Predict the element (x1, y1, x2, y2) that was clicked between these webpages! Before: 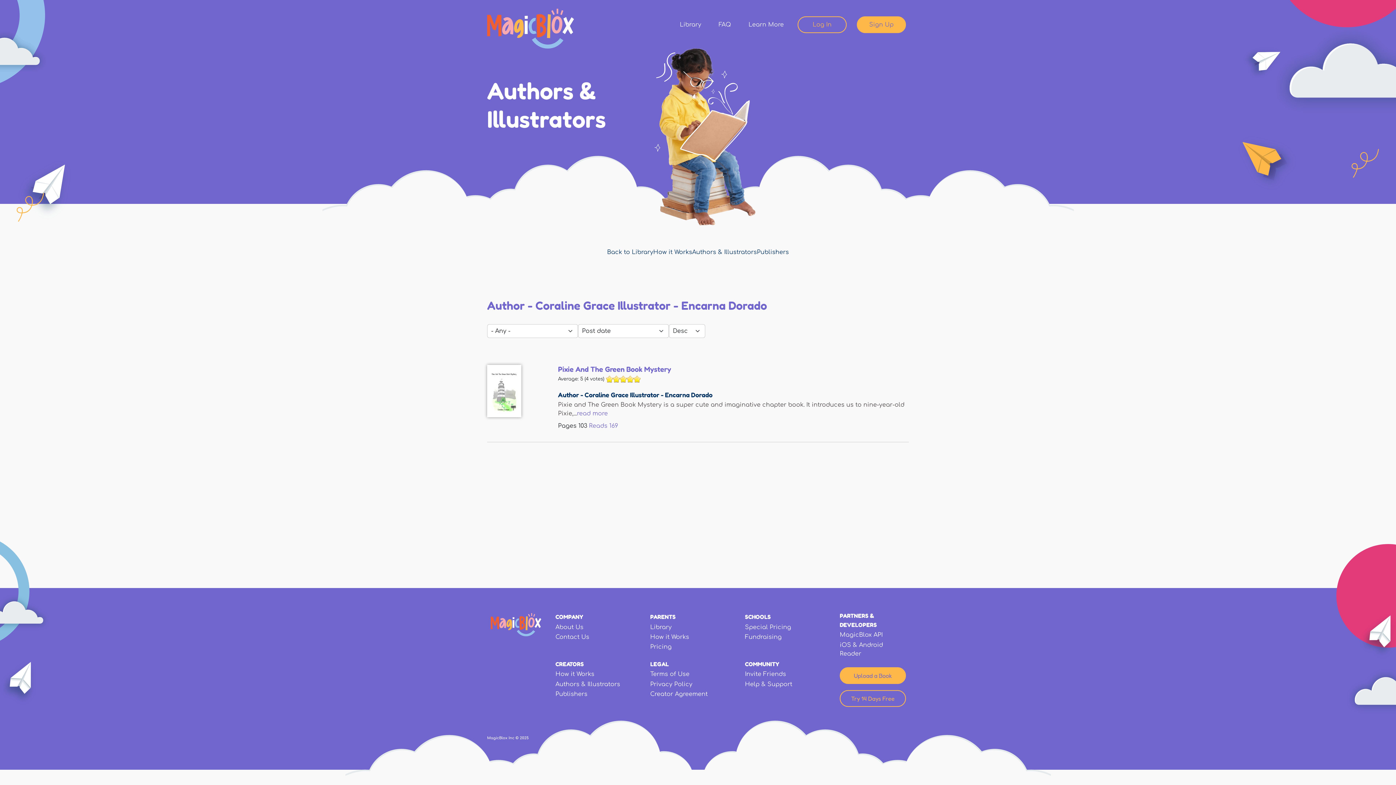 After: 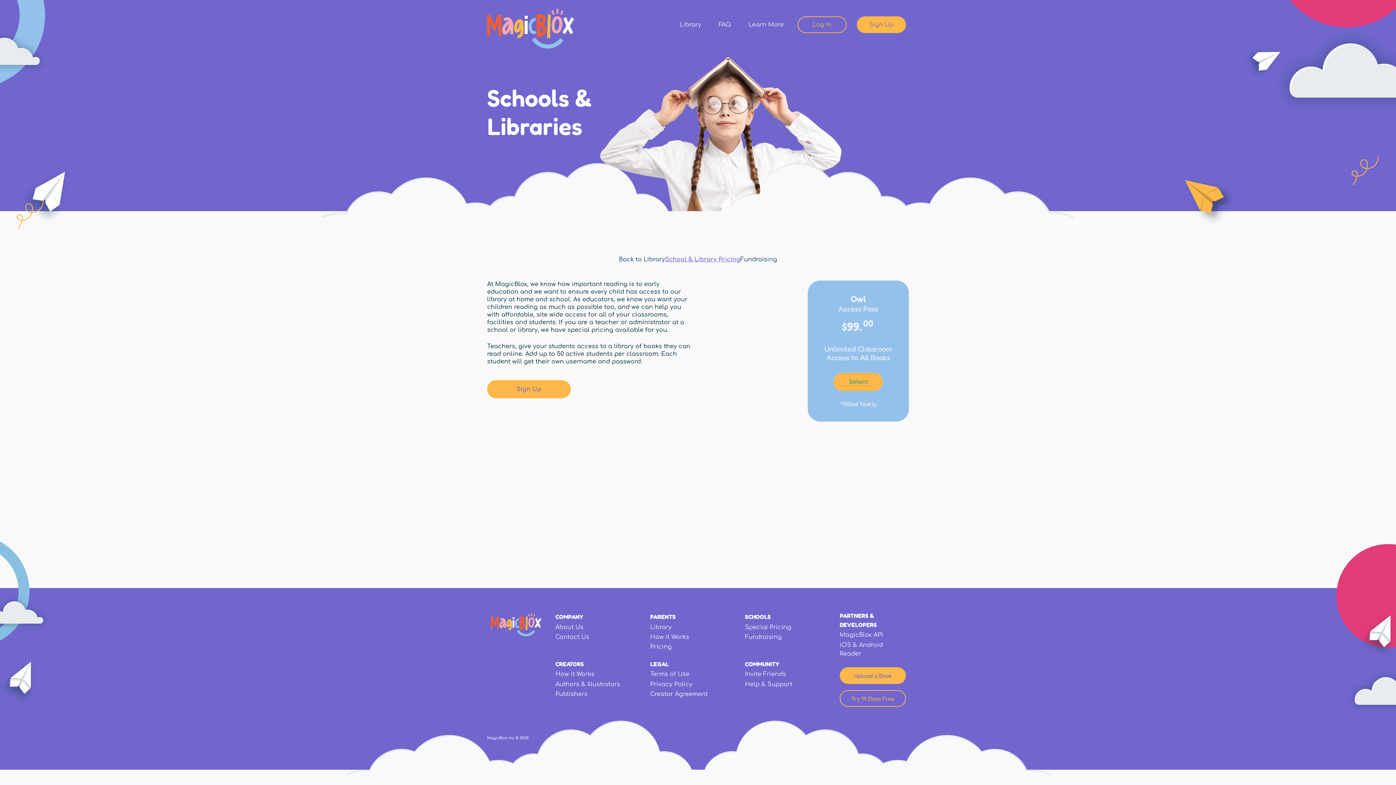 Action: bbox: (745, 624, 791, 630) label: Special Pricing